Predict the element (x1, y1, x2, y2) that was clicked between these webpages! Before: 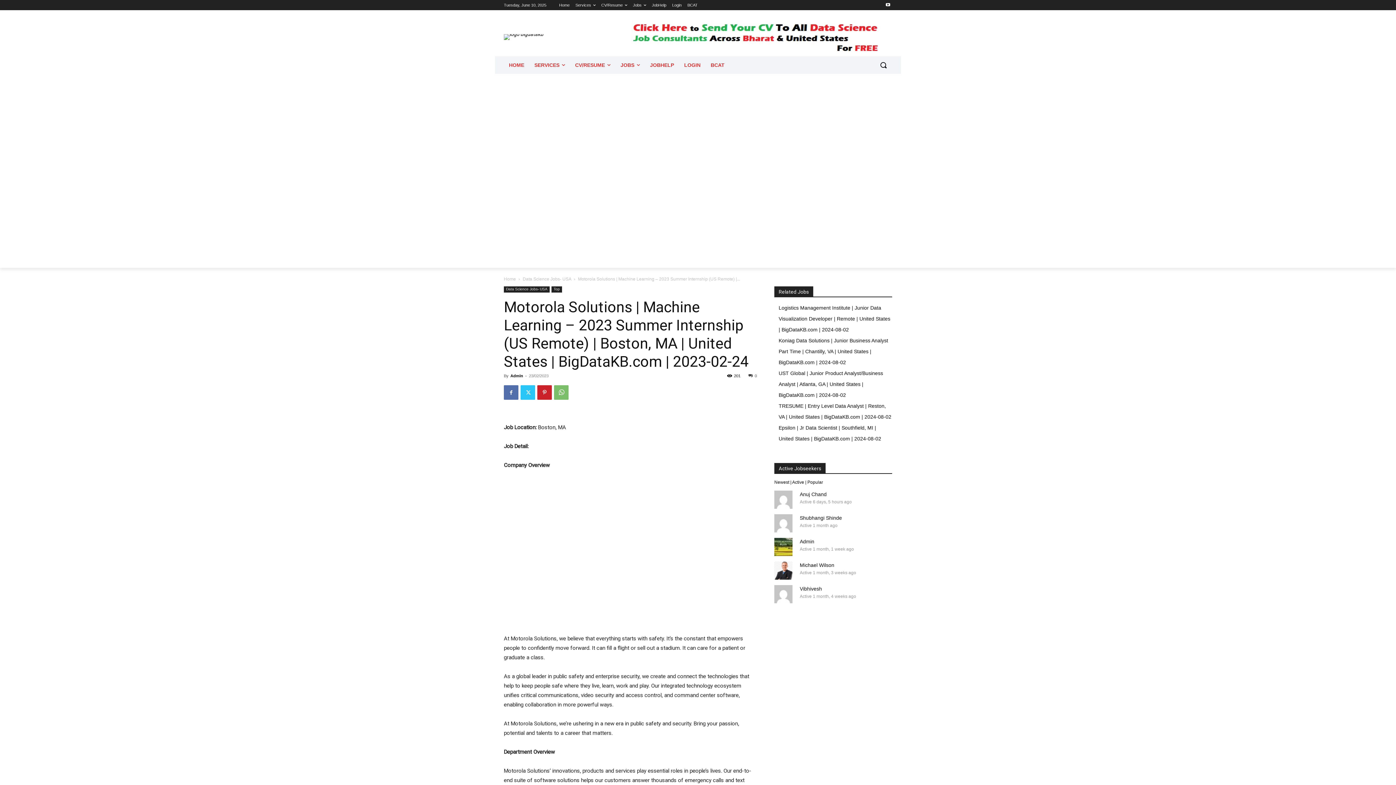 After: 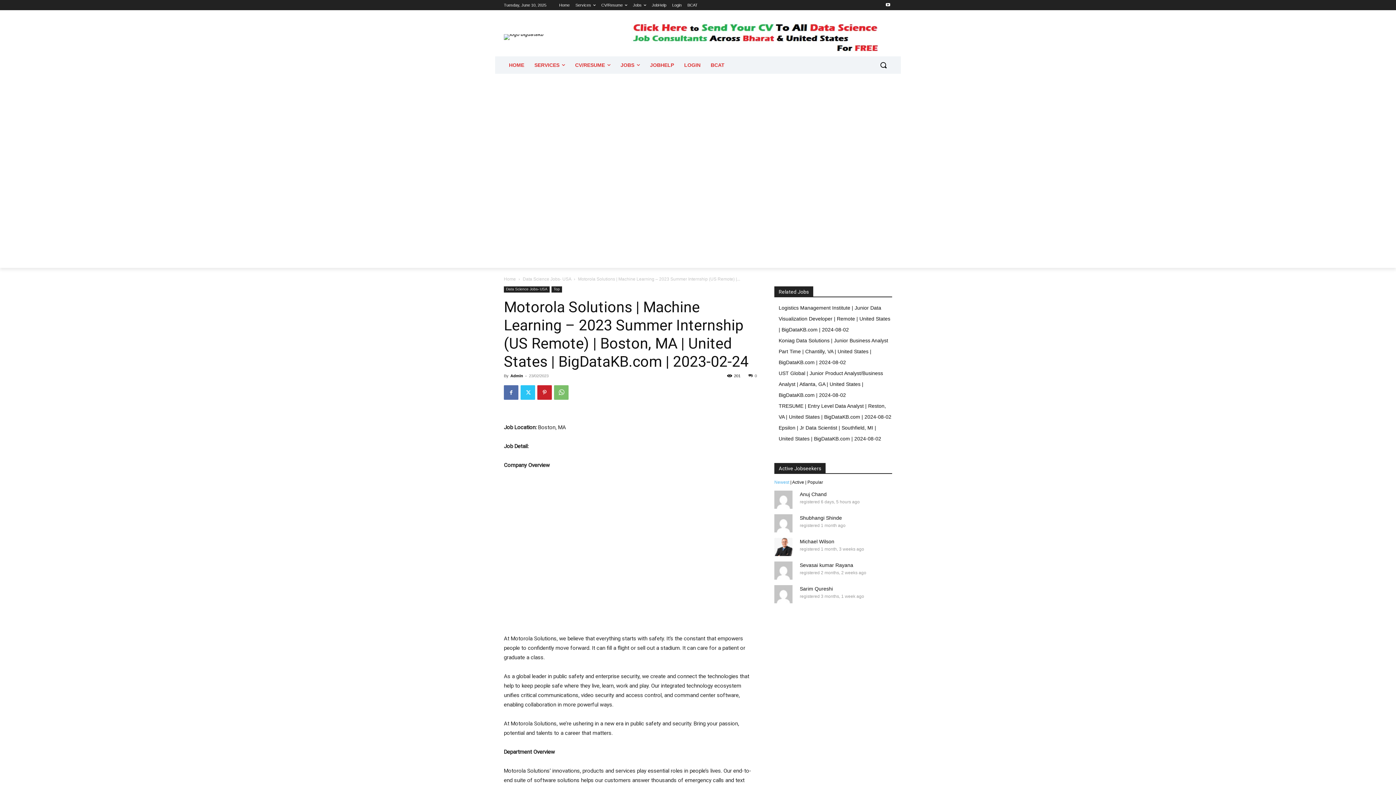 Action: label: Newest bbox: (774, 480, 789, 485)